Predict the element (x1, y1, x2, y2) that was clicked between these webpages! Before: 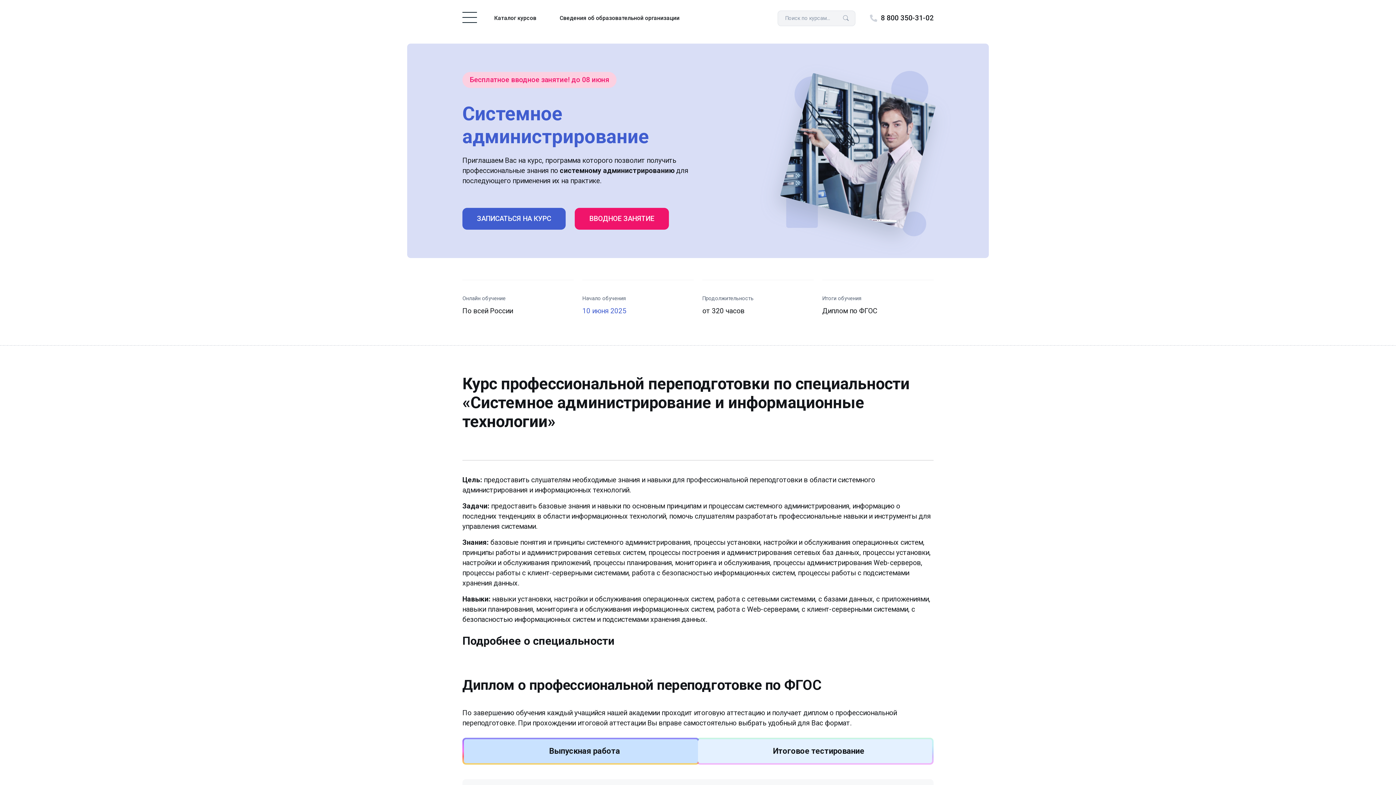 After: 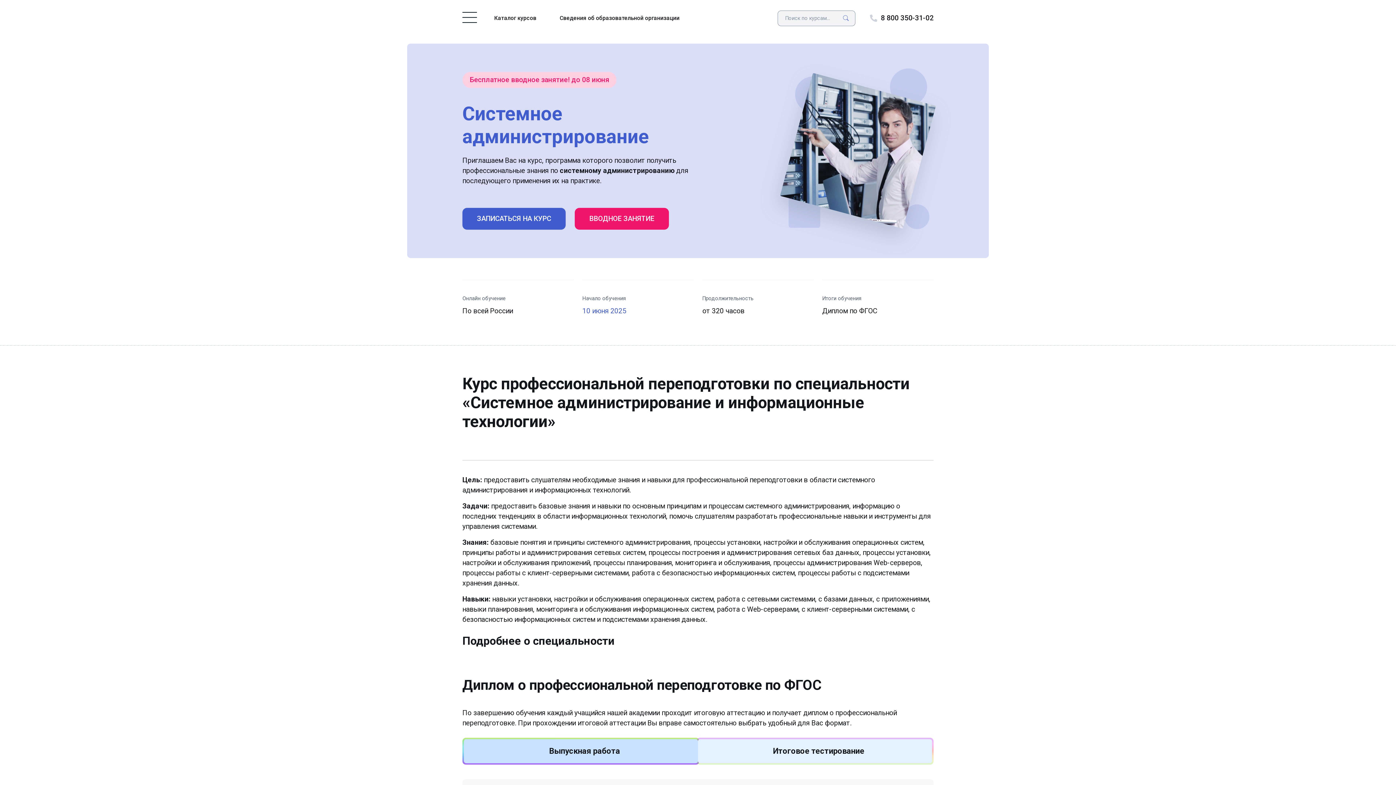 Action: bbox: (842, 14, 849, 21)